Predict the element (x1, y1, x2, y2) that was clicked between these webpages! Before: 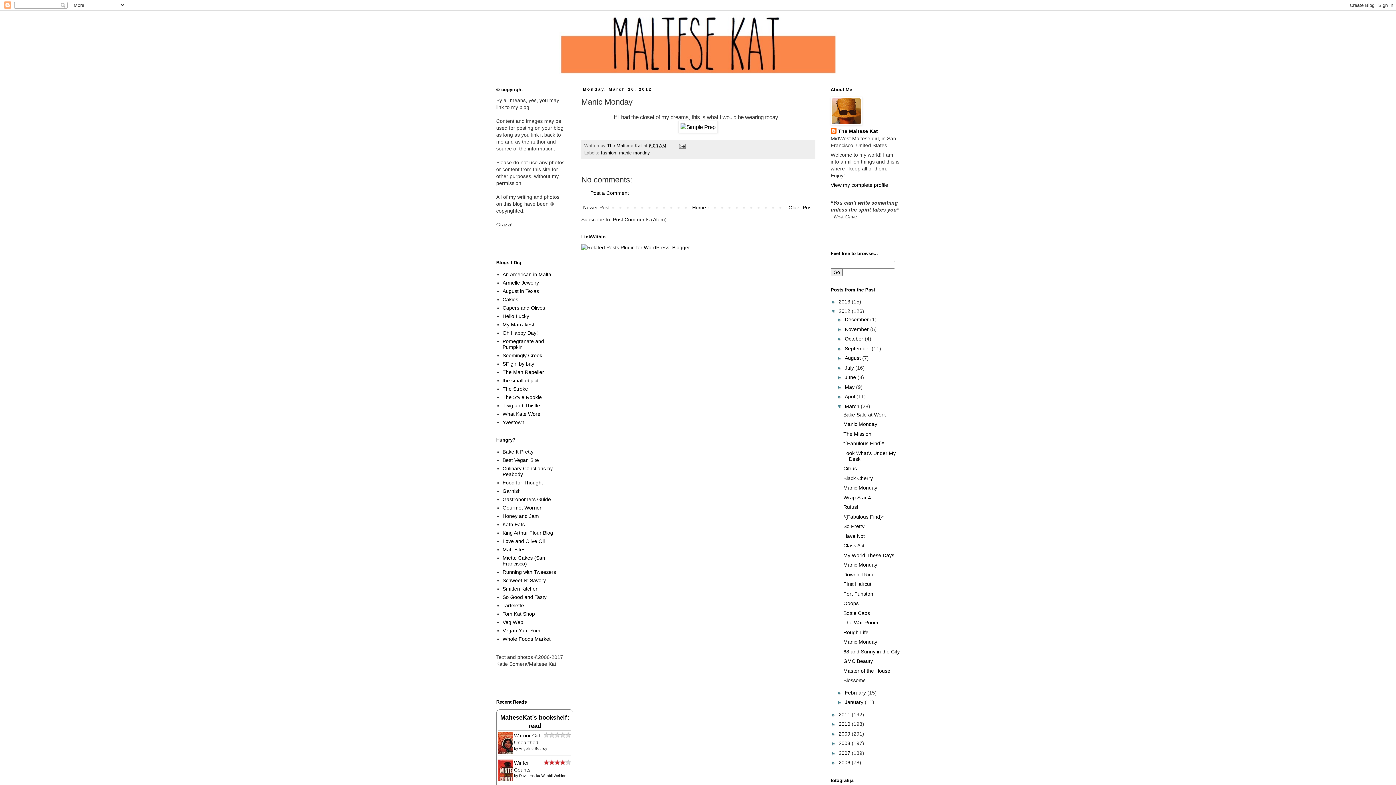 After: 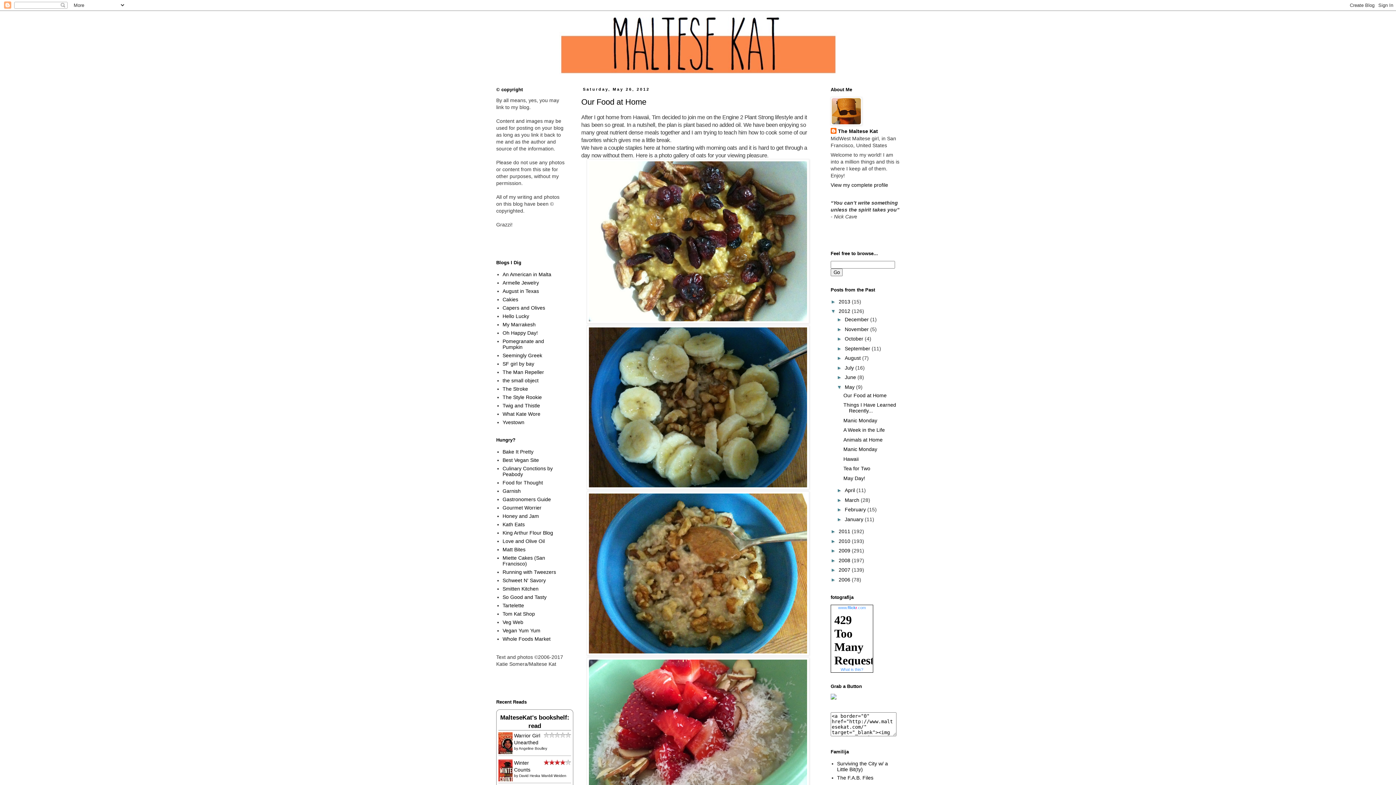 Action: bbox: (845, 384, 856, 390) label: May 